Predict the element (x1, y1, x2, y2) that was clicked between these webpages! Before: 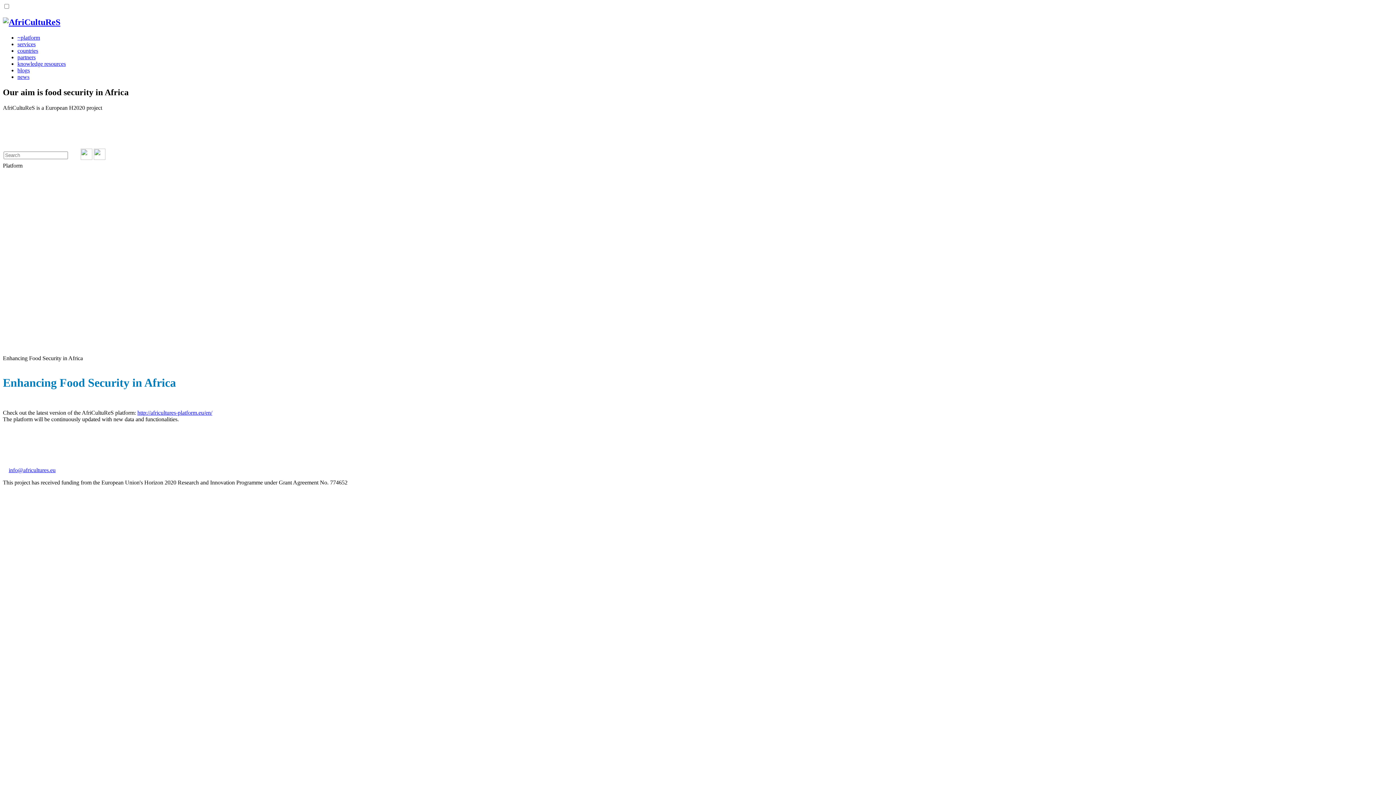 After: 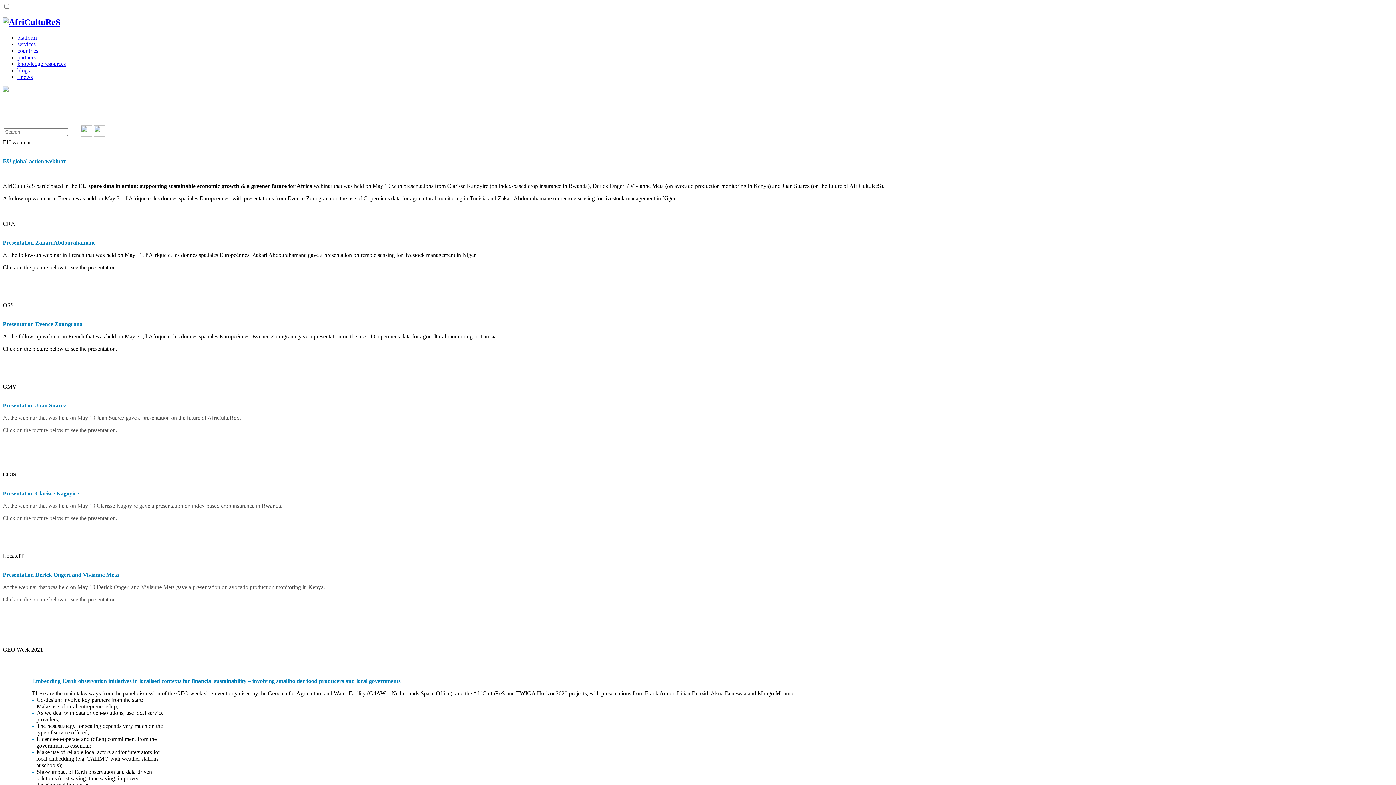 Action: bbox: (17, 73, 29, 79) label: news